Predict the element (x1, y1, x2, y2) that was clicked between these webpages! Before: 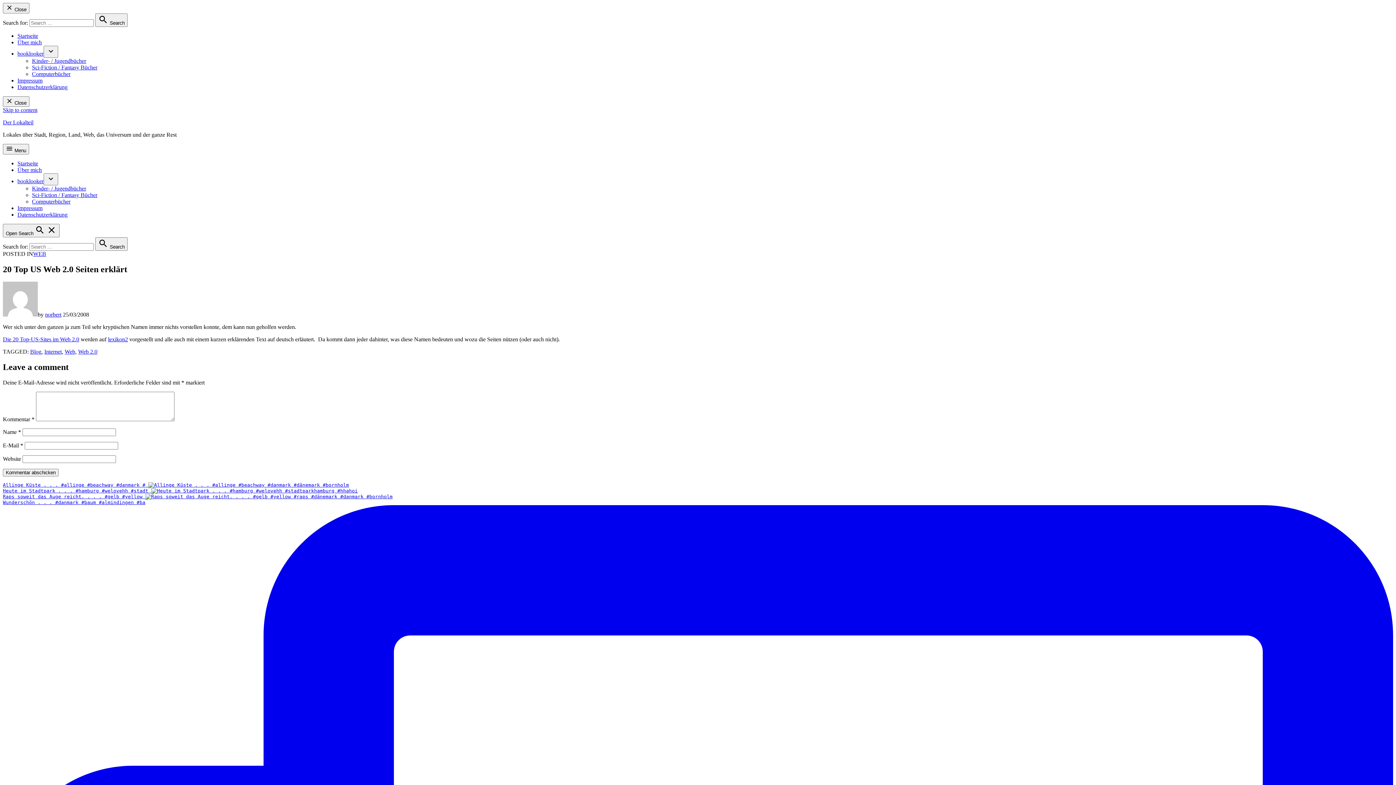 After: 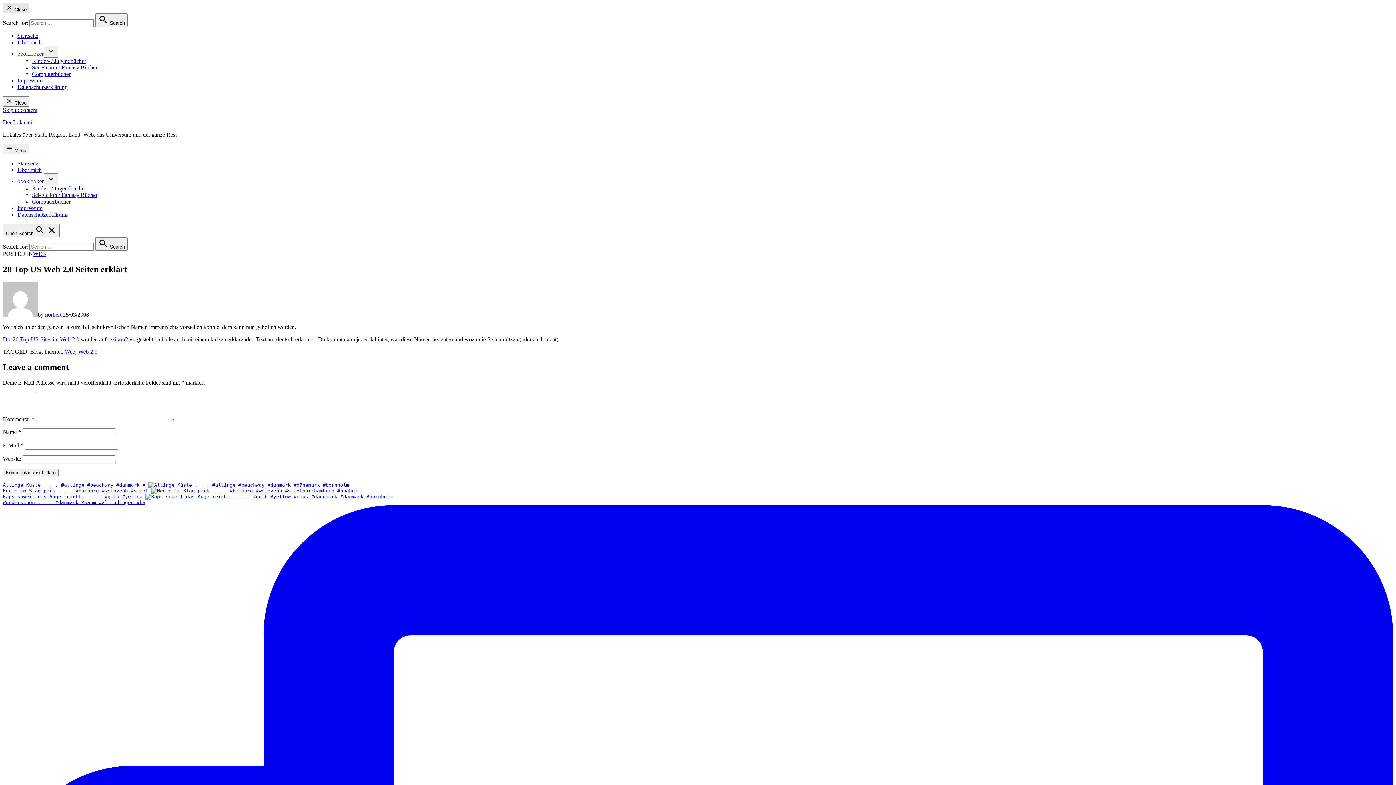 Action: label:  Close bbox: (2, 2, 29, 13)